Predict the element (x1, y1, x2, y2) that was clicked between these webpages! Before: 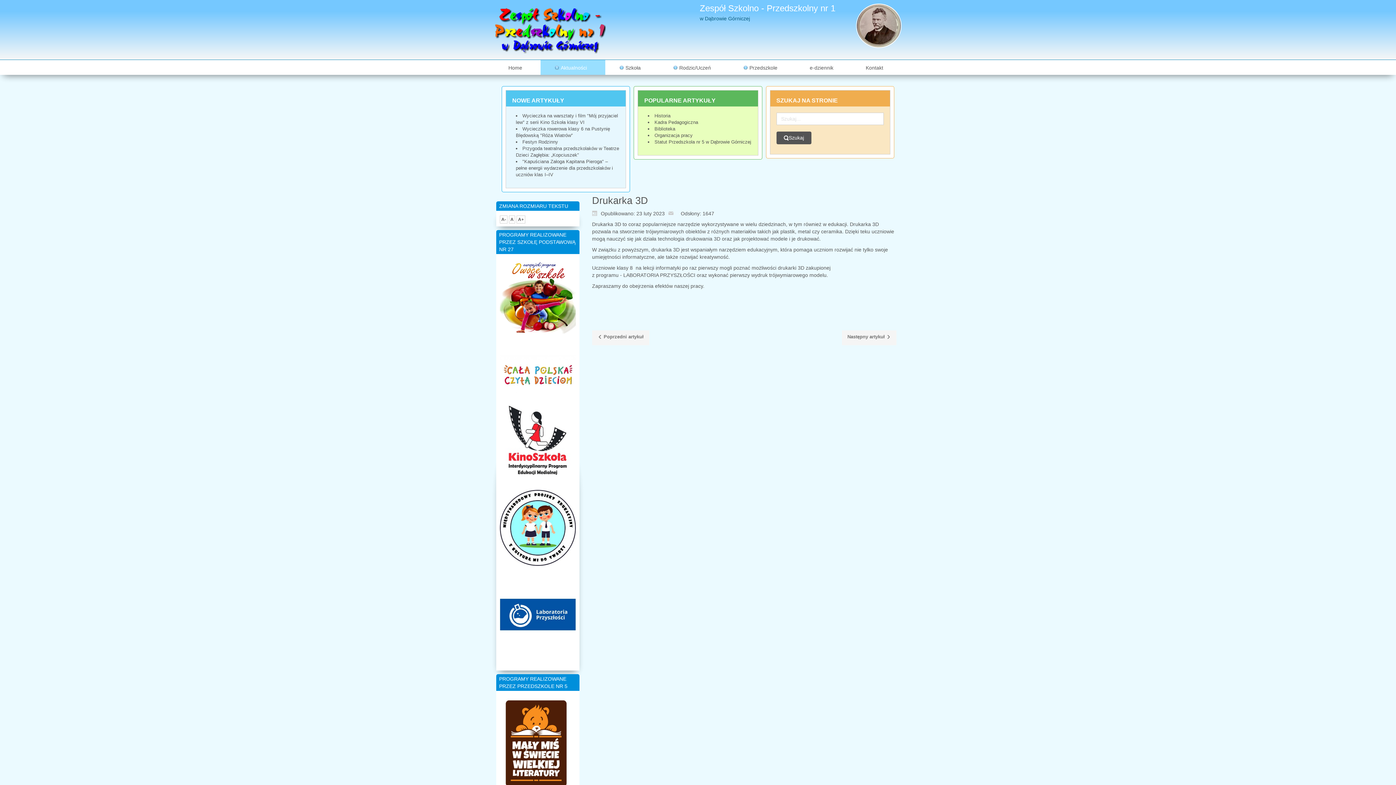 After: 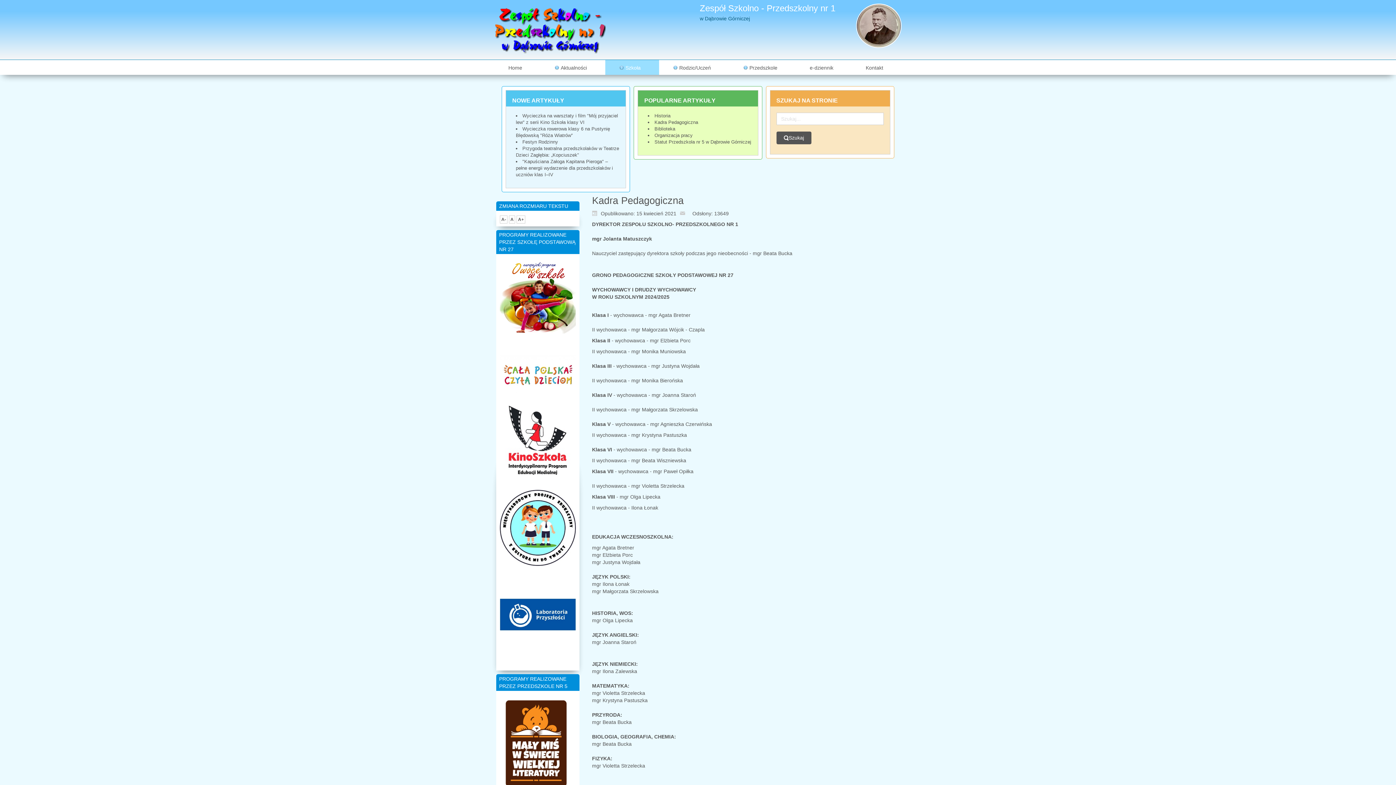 Action: bbox: (654, 119, 698, 125) label: Kadra Pedagogiczna